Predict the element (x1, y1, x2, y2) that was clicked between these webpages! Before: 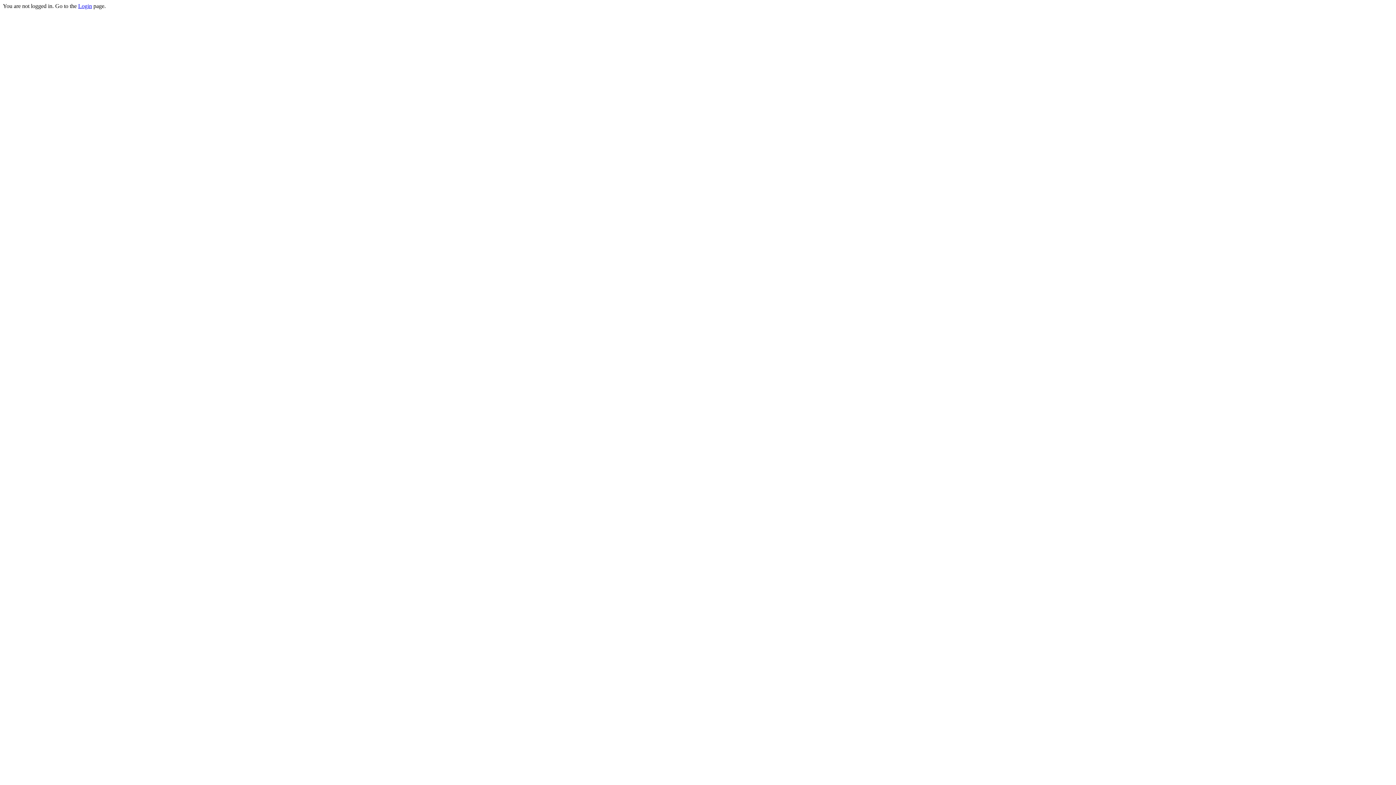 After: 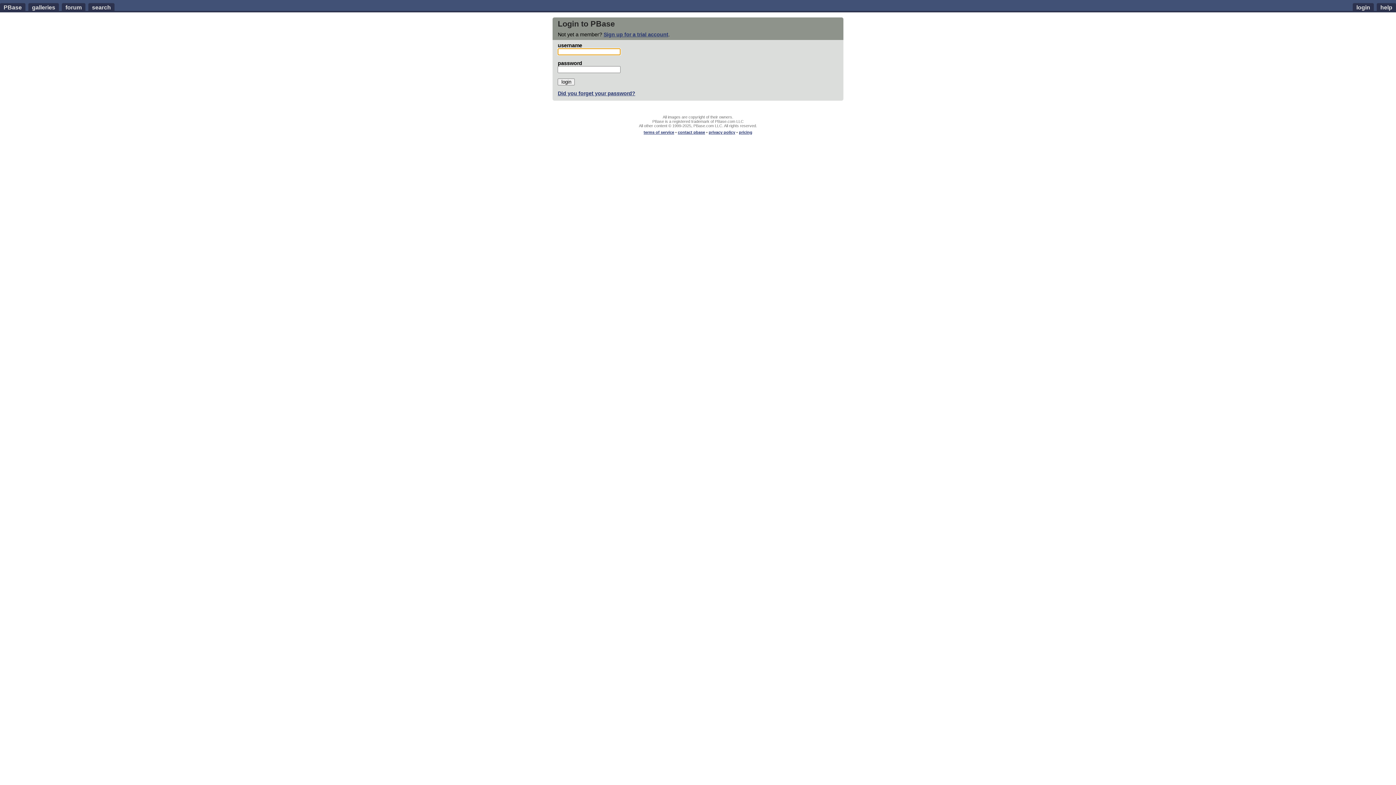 Action: label: Login bbox: (78, 2, 92, 9)